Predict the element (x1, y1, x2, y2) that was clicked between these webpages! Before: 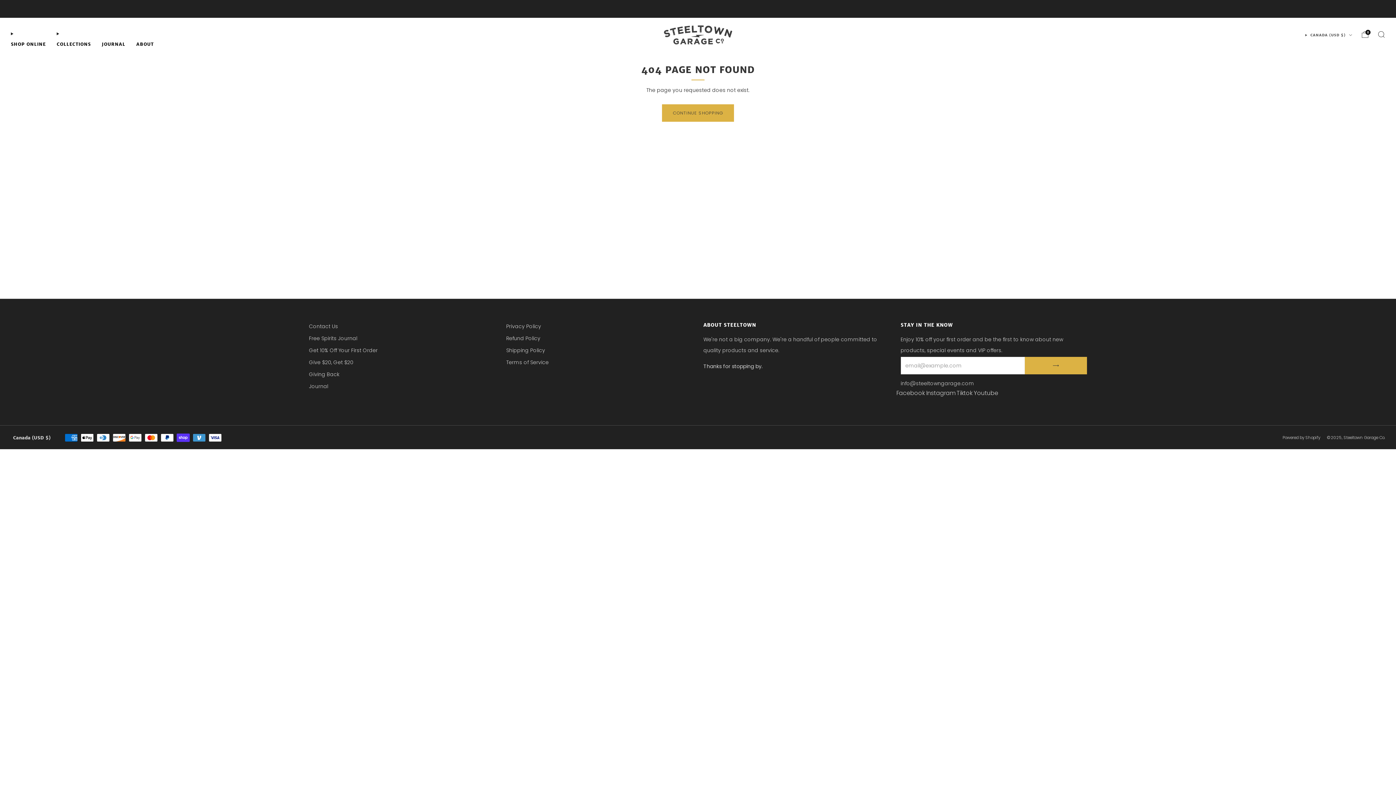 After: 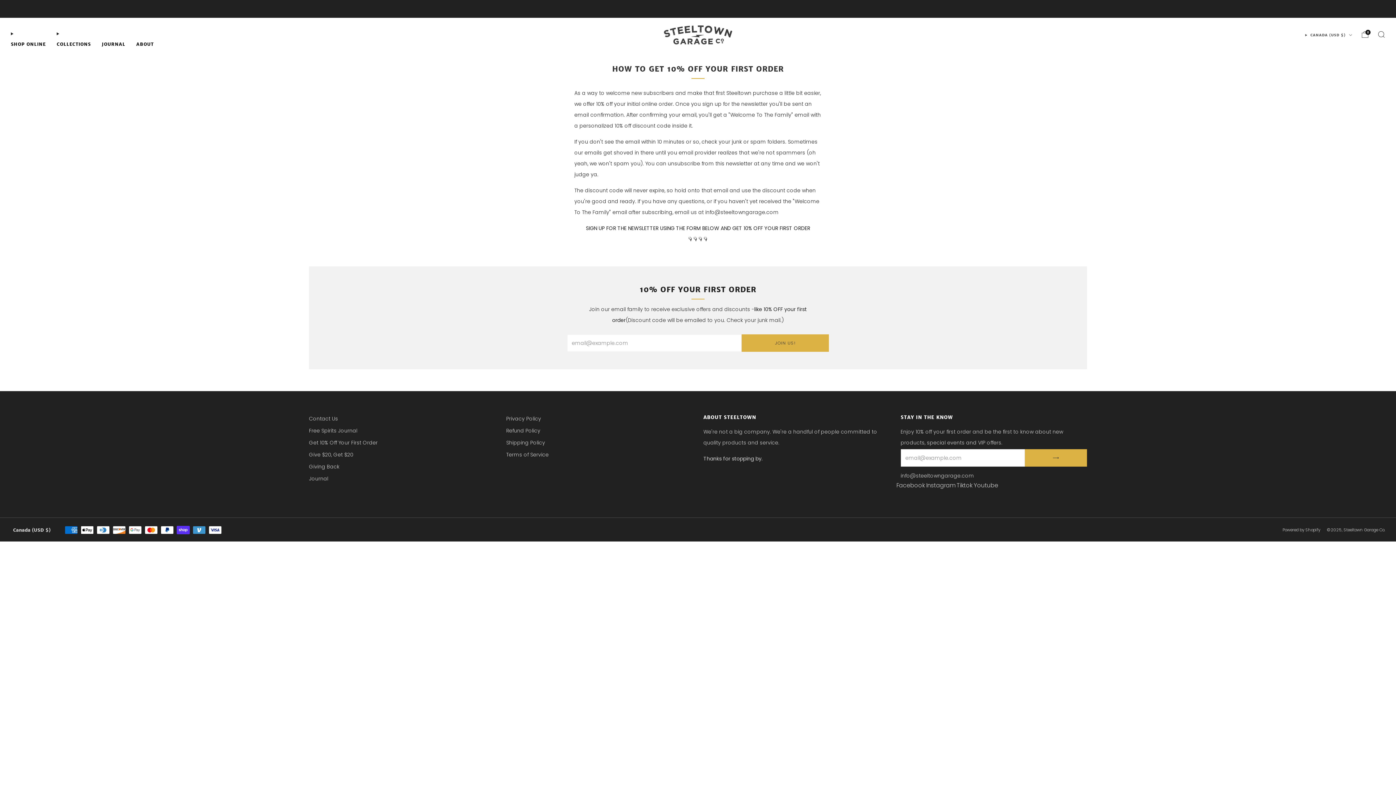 Action: label: Get 10% Off Your First Order bbox: (309, 346, 377, 354)